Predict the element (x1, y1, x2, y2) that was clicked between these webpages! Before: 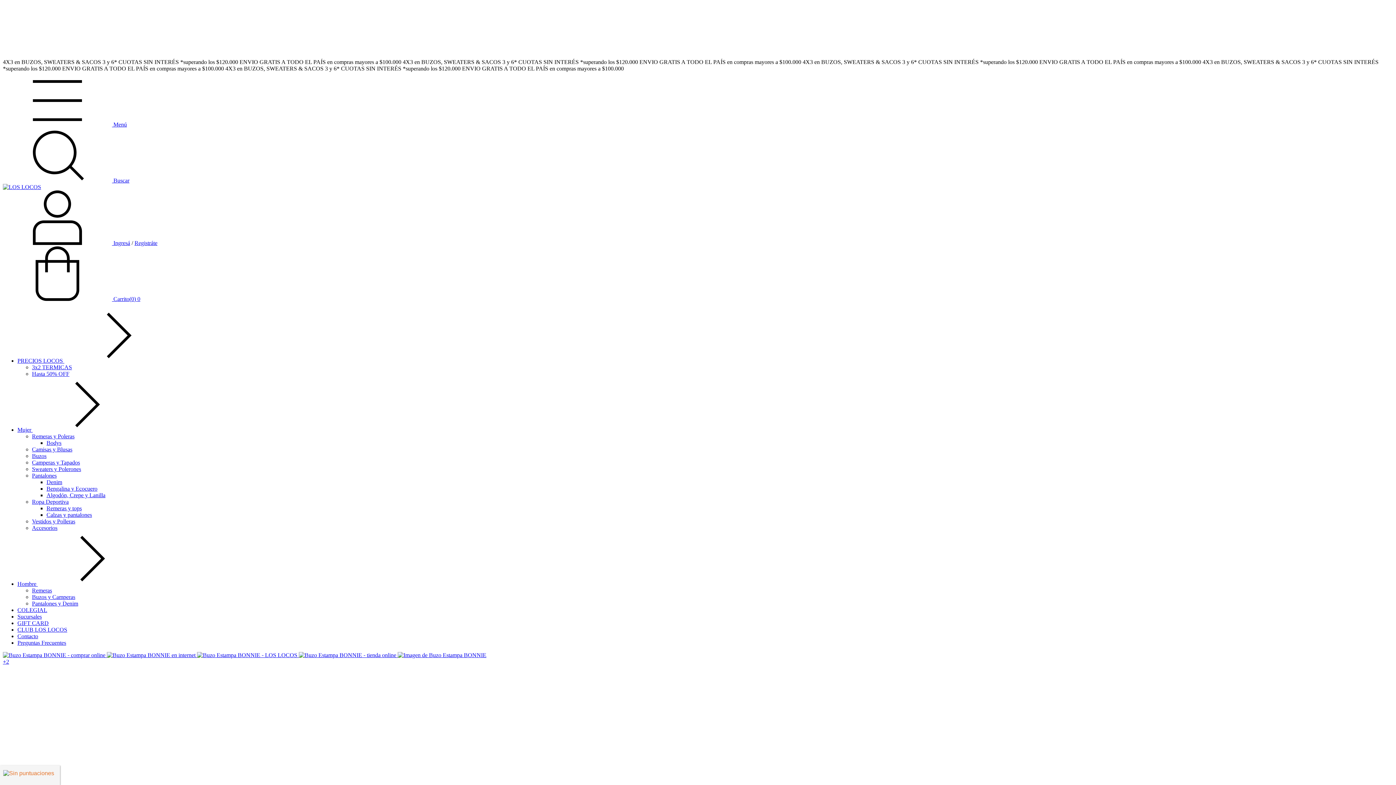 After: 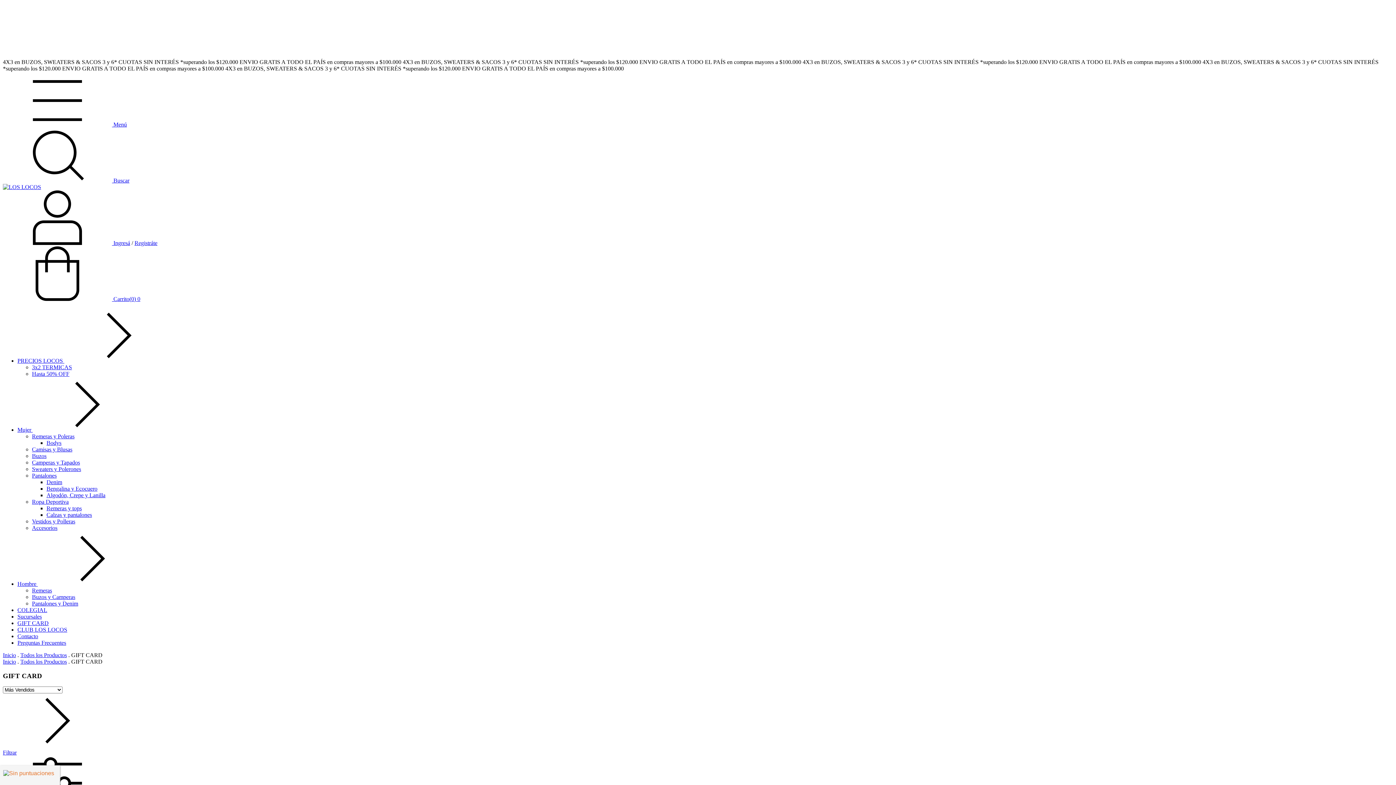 Action: bbox: (17, 620, 48, 626) label: GIFT CARD